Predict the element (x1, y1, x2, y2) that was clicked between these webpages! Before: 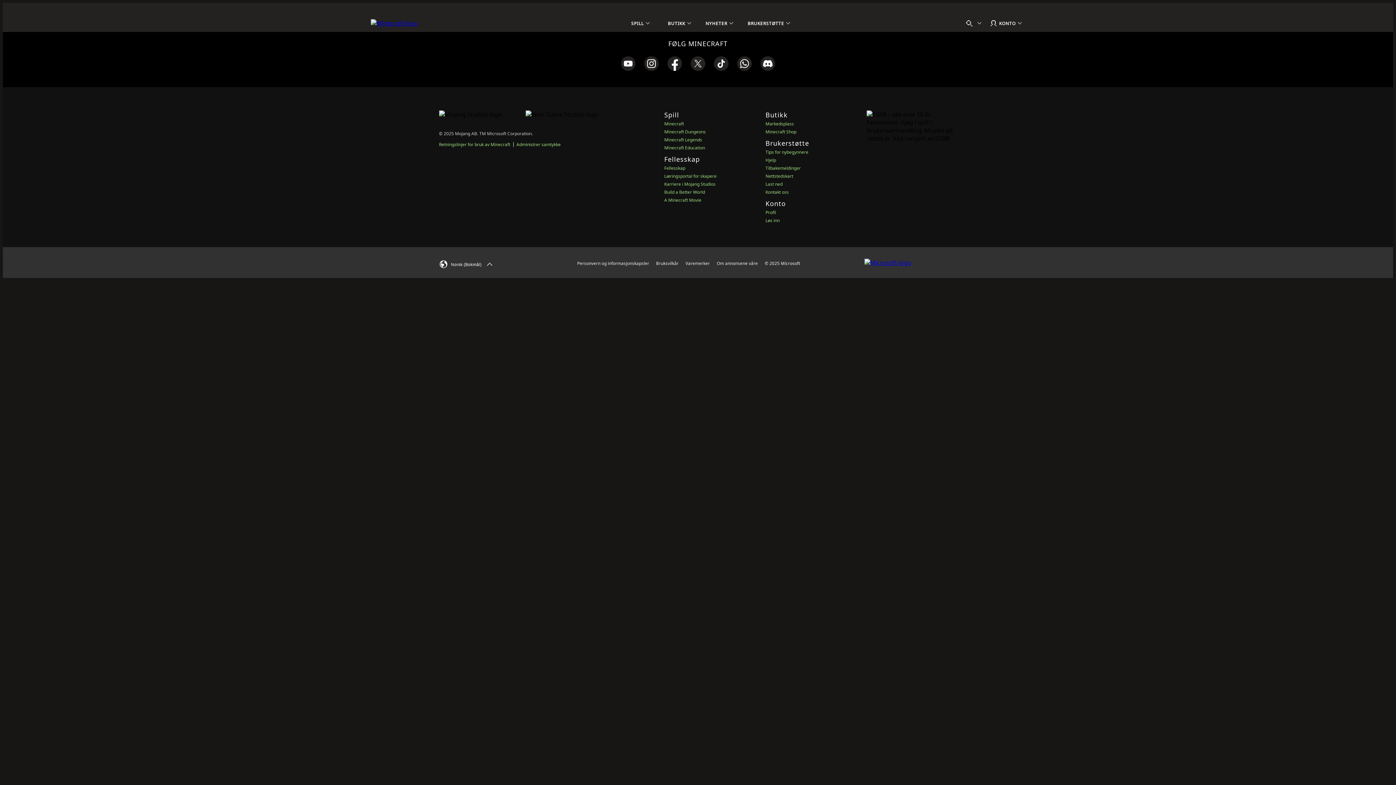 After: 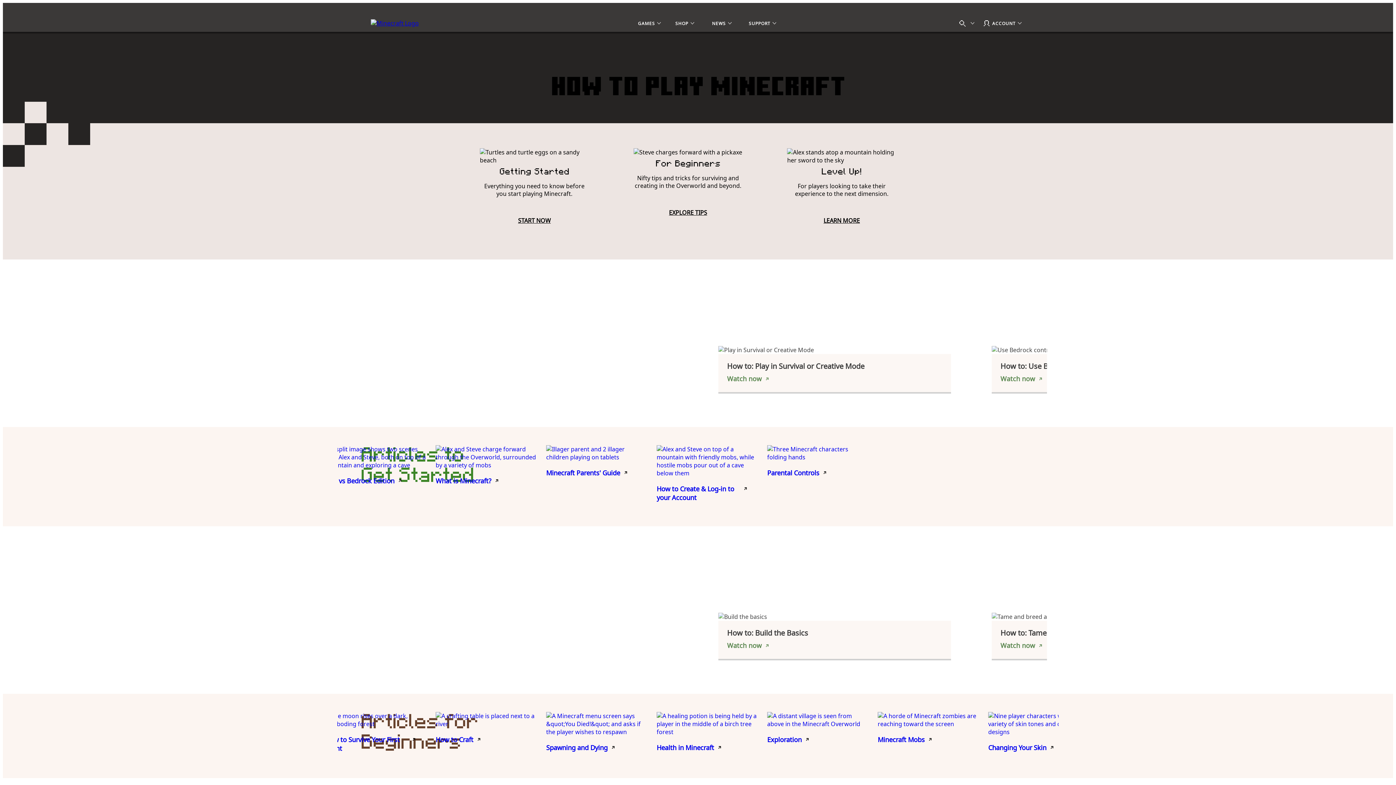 Action: label: Tips for nybegynnere bbox: (765, 149, 808, 155)